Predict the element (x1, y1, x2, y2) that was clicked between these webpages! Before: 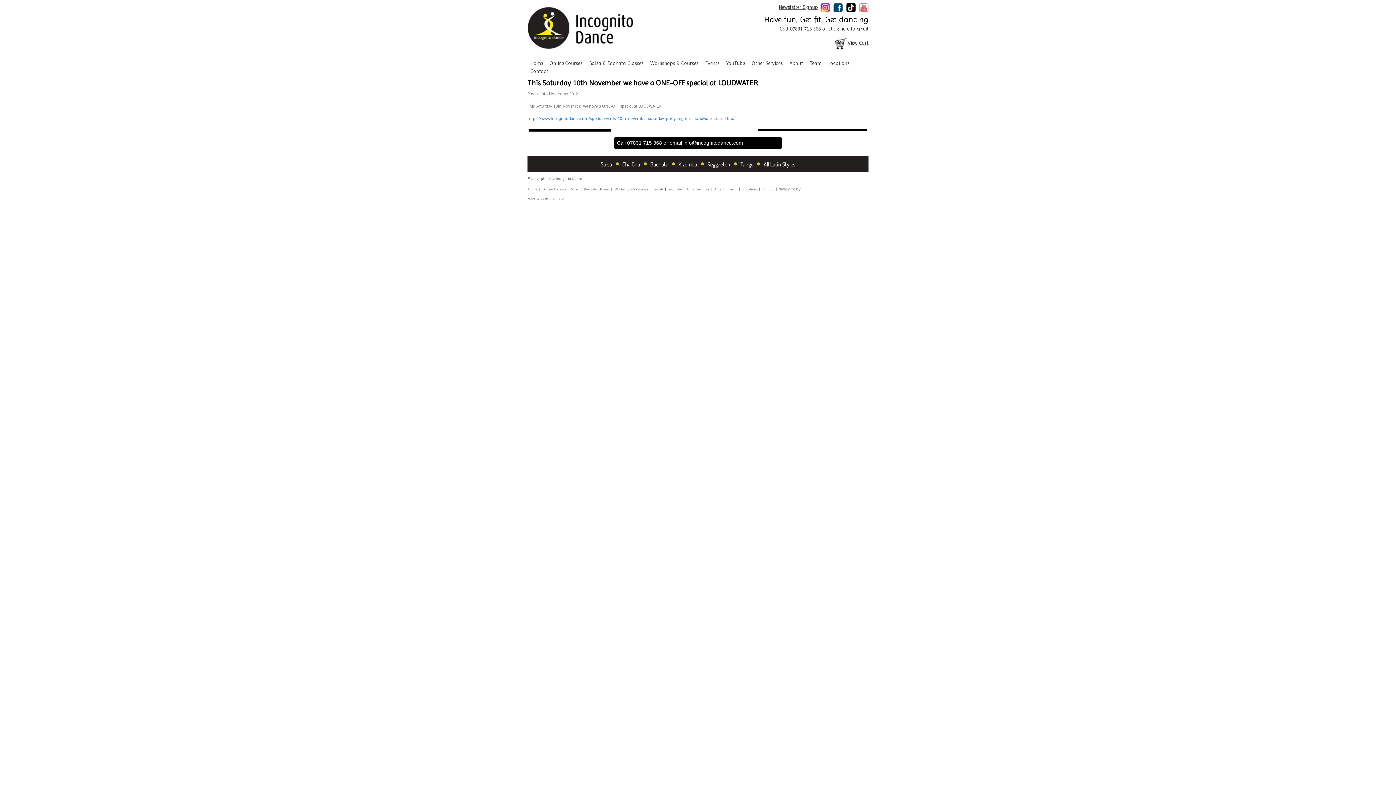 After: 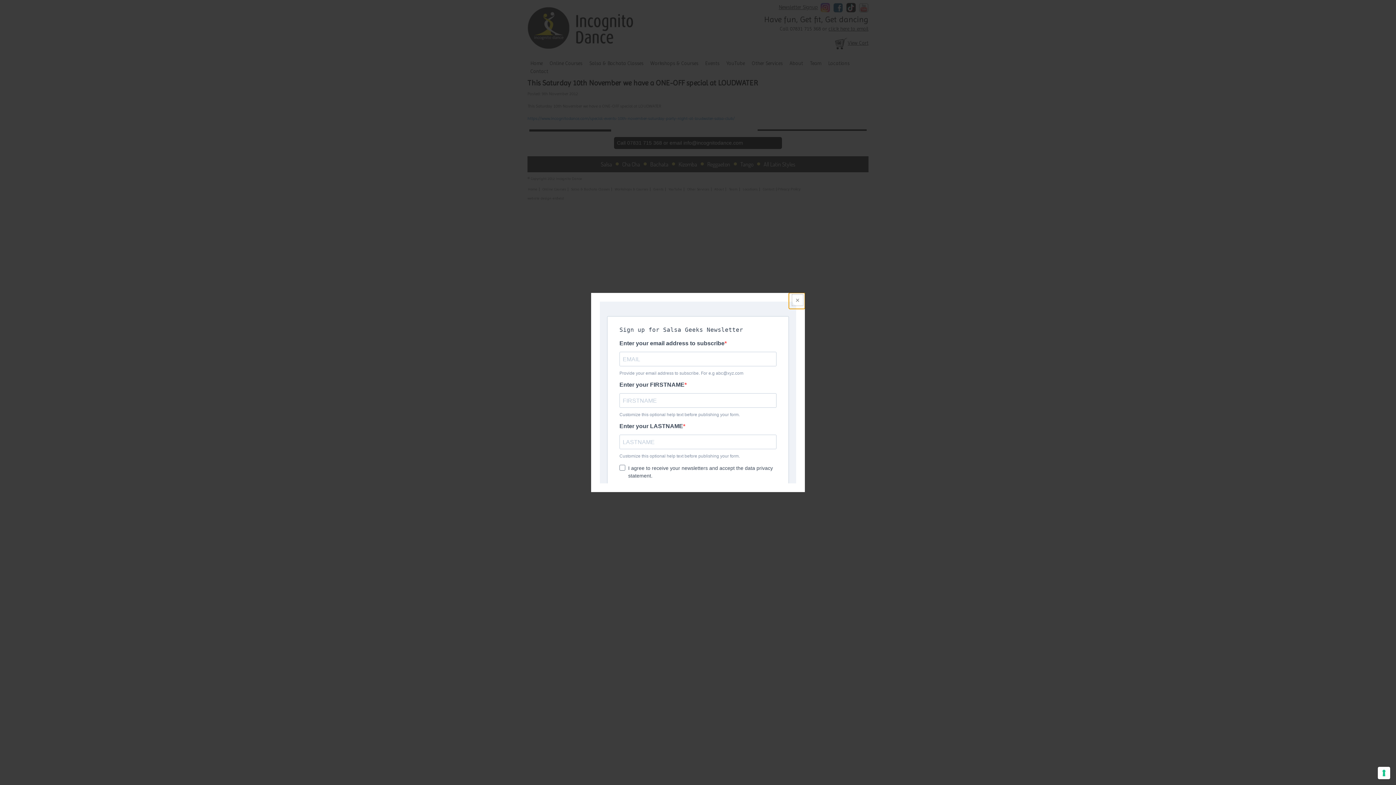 Action: label: Newsletter Signup bbox: (778, 4, 818, 10)